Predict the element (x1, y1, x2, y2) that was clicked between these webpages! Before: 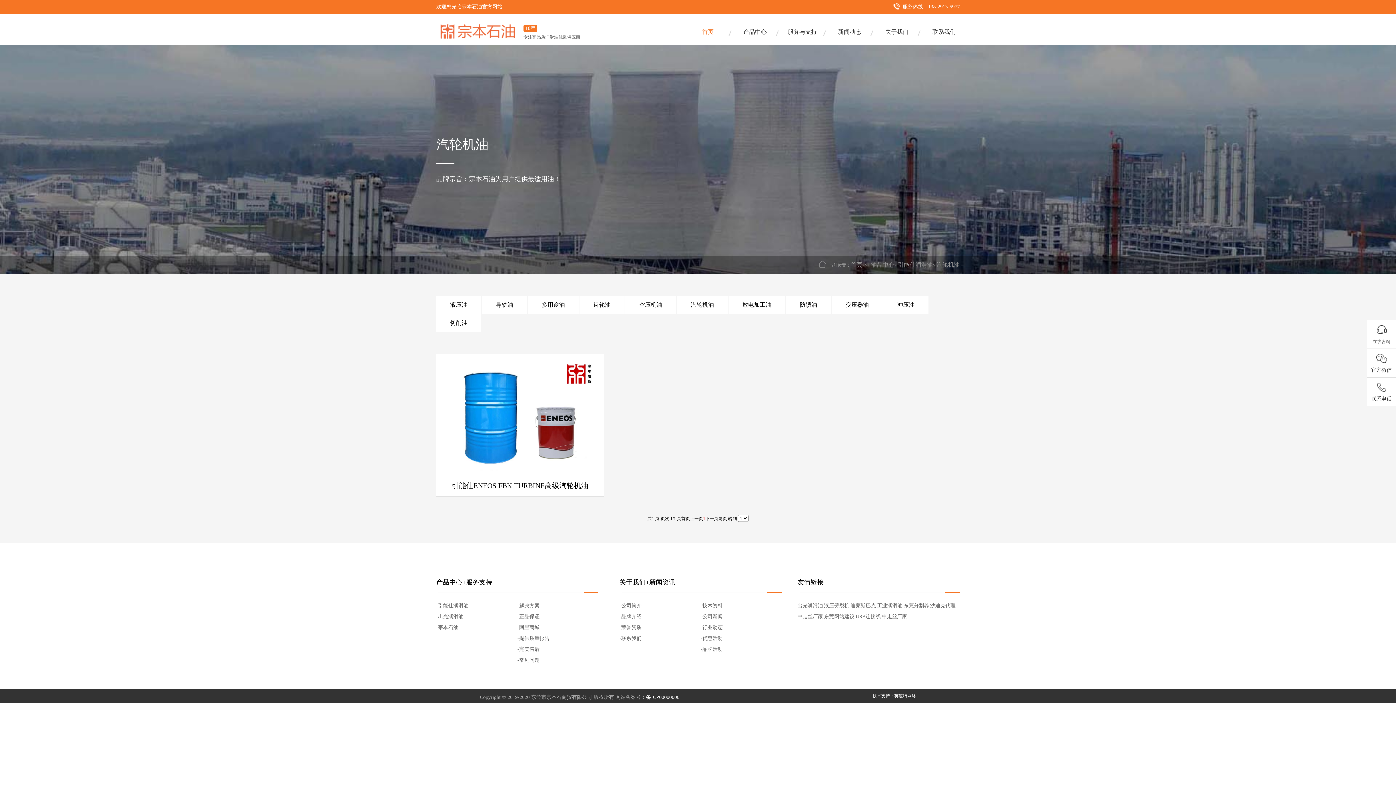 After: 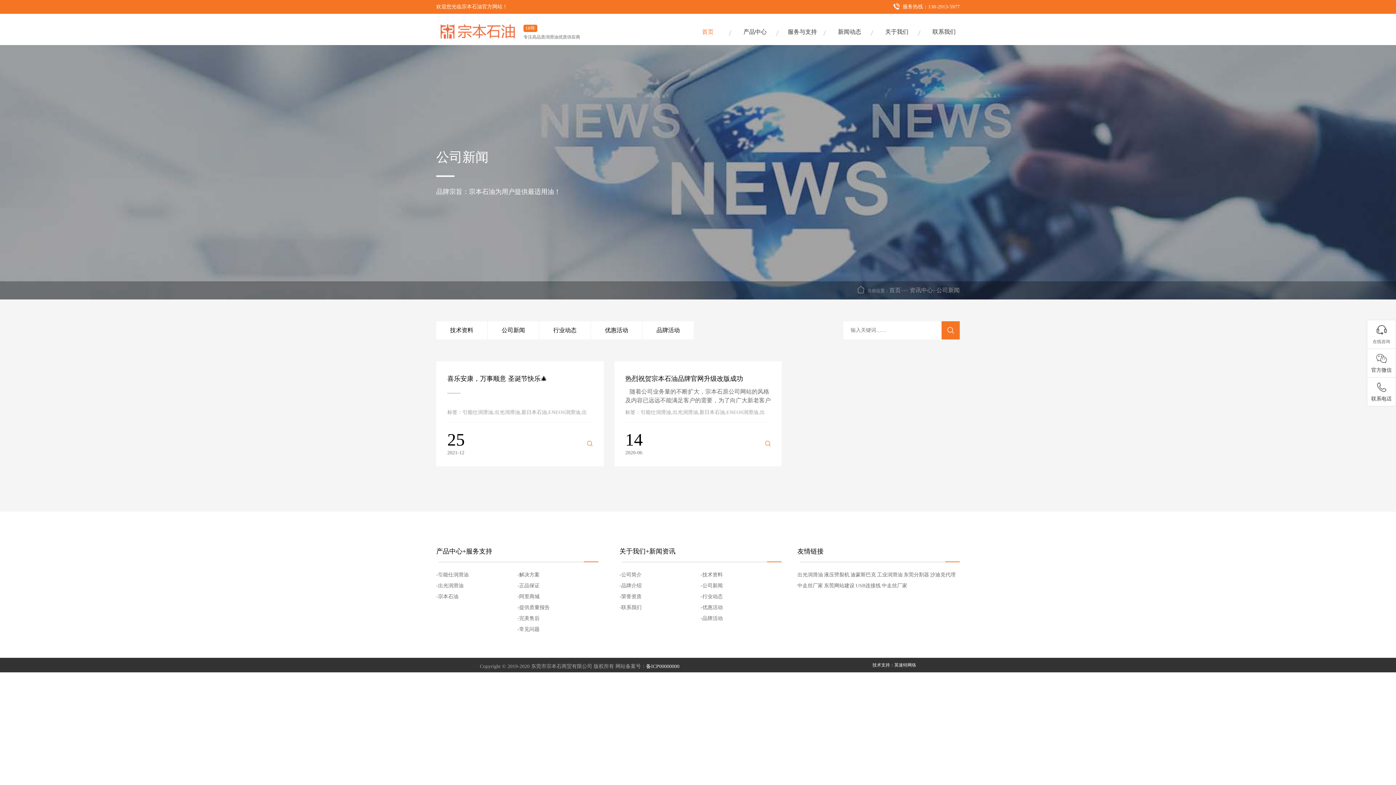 Action: bbox: (700, 611, 778, 622) label: -公司新闻